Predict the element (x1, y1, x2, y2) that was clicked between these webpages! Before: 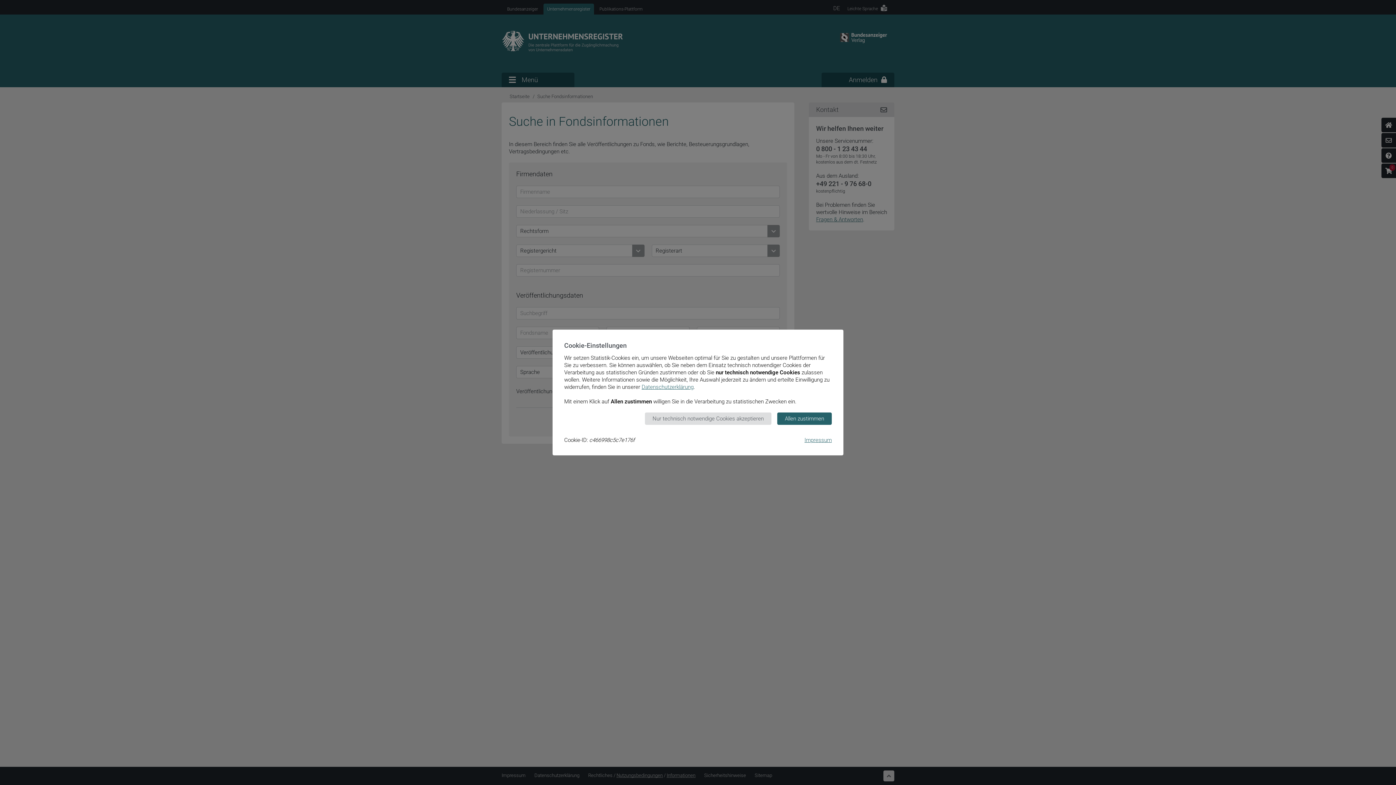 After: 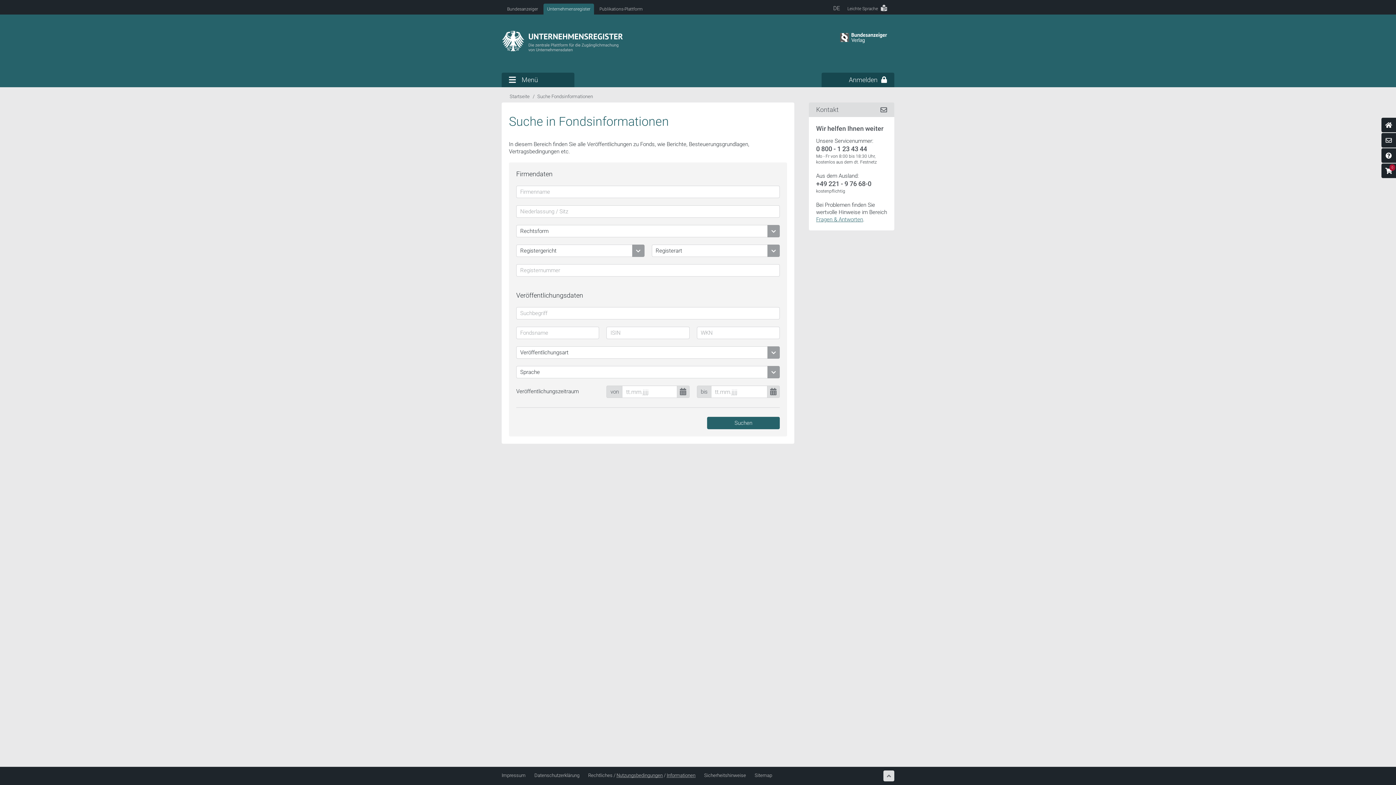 Action: label: Allen zustimmen bbox: (777, 412, 832, 425)